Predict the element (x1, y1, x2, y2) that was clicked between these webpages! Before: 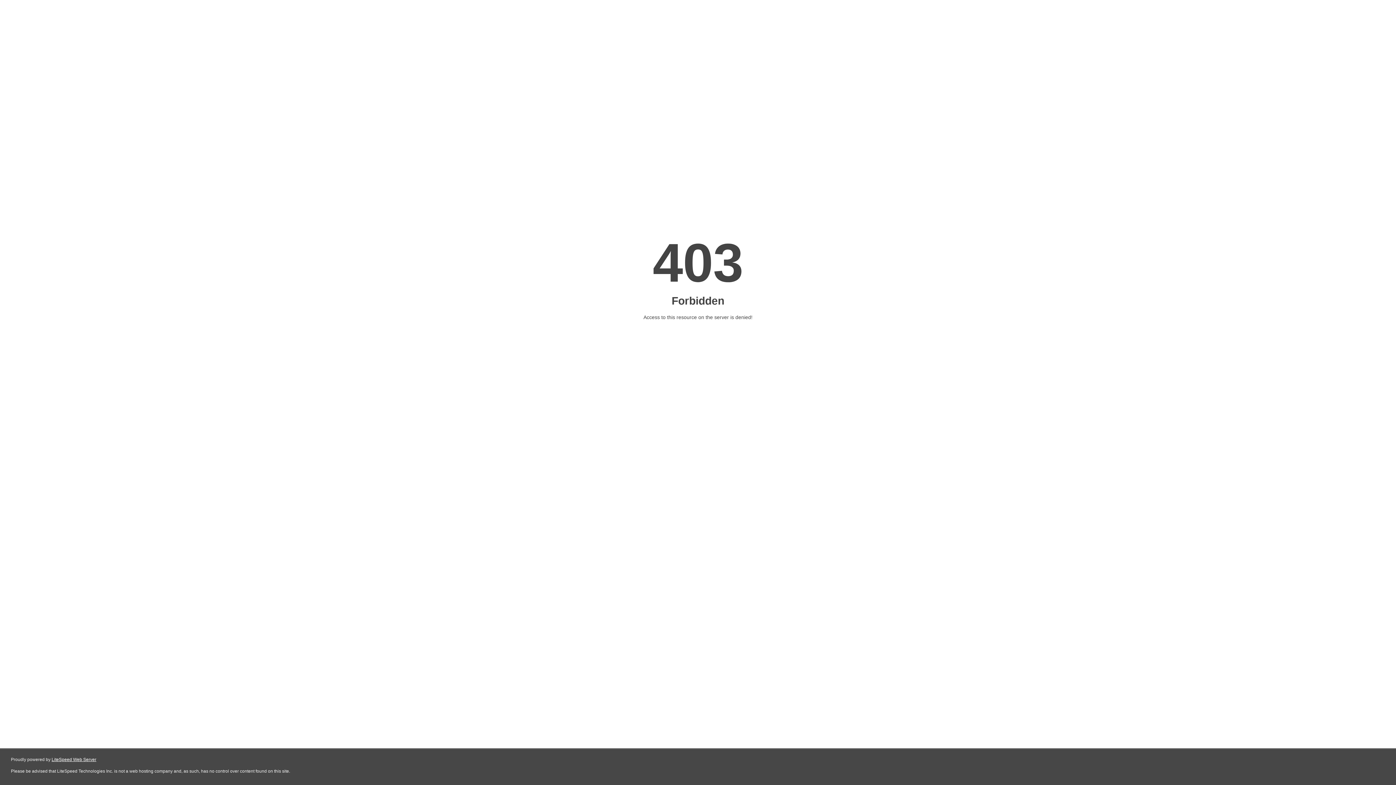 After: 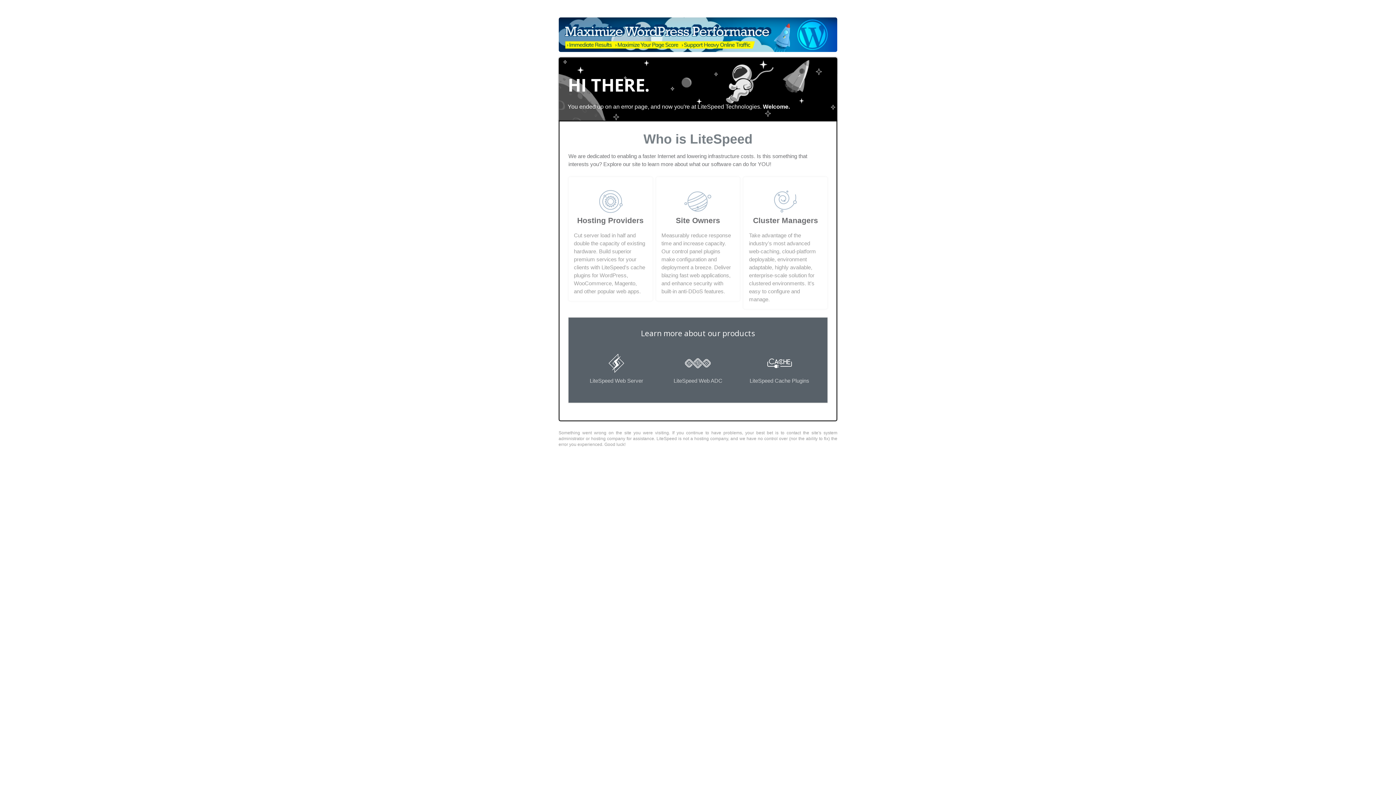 Action: bbox: (51, 757, 96, 762) label: LiteSpeed Web Server